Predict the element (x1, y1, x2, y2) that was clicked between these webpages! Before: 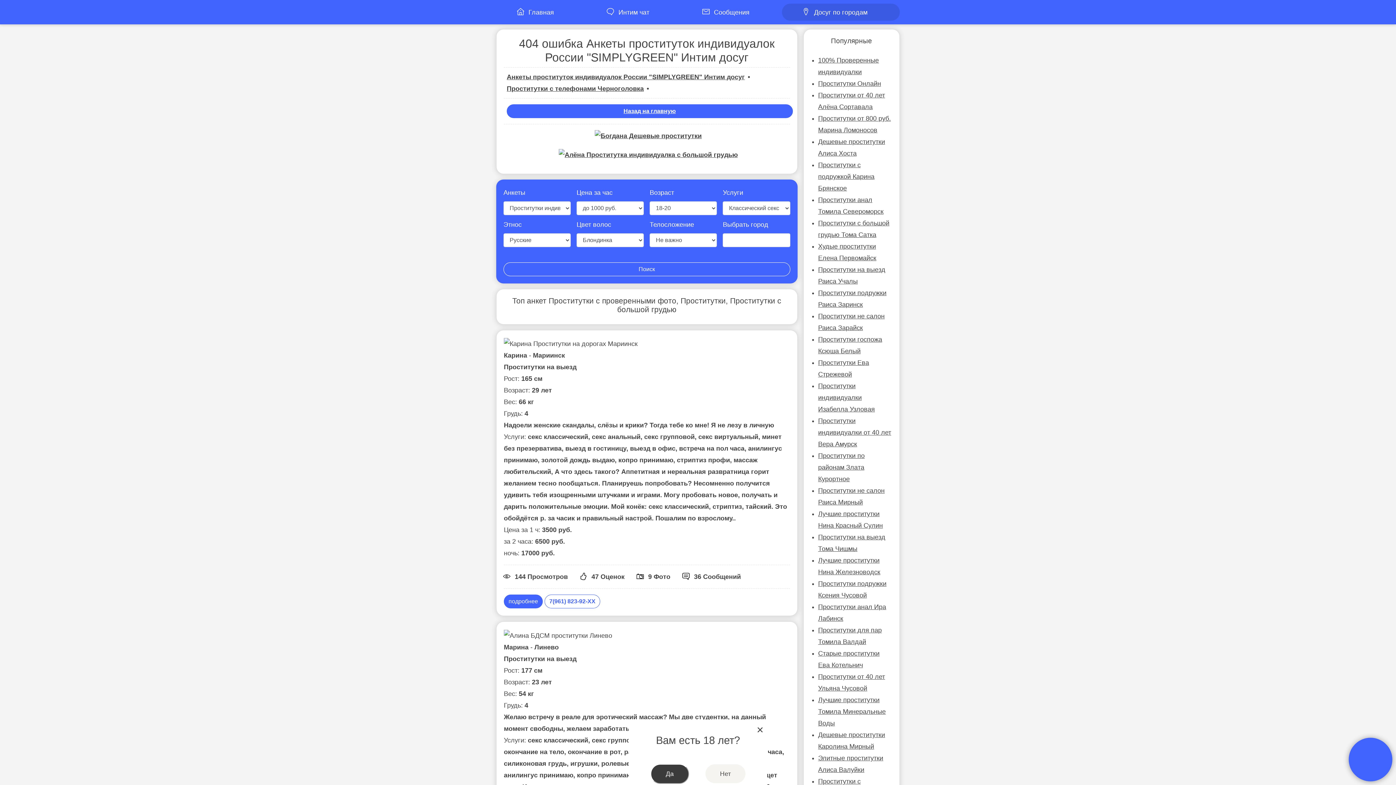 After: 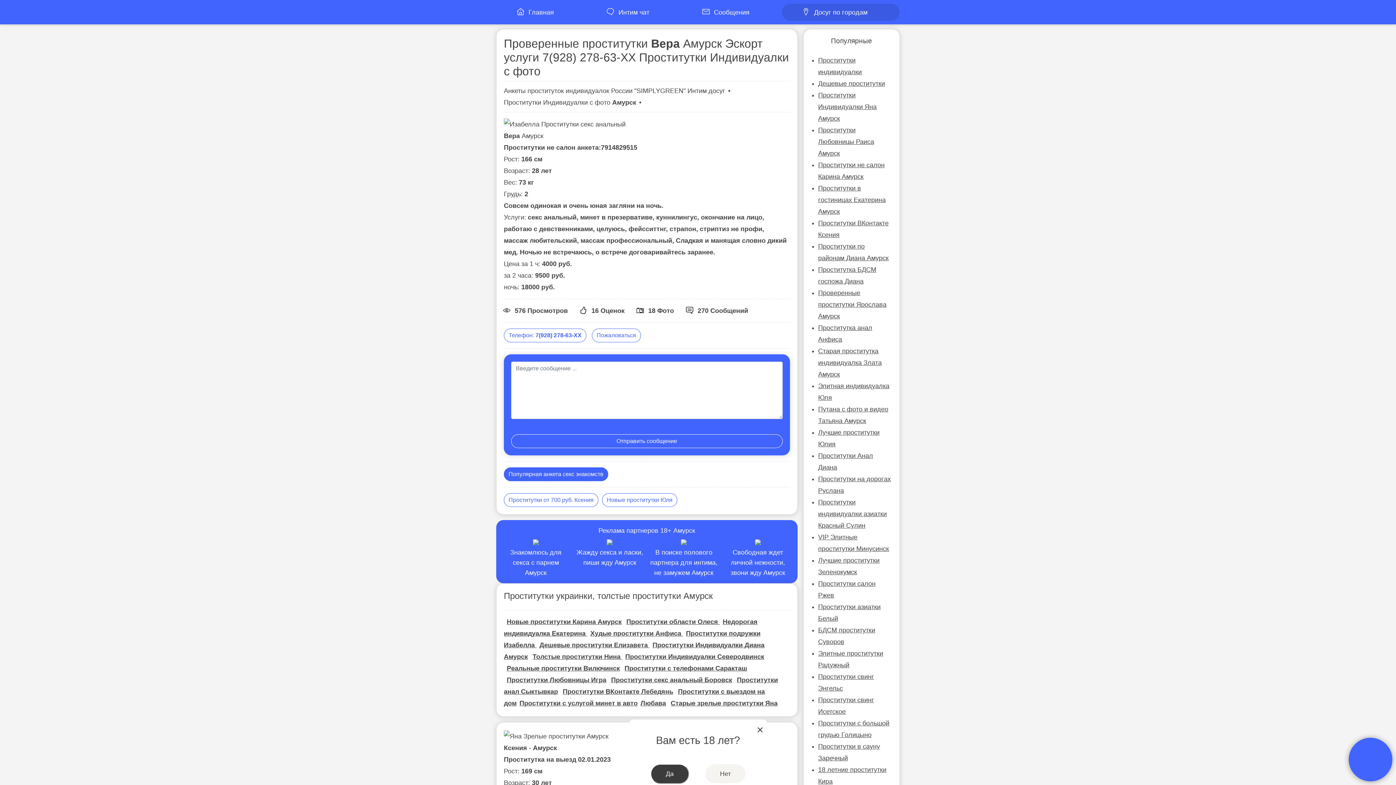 Action: label: Проститутки индивидуалки от 40 лет Вера Амурск bbox: (818, 417, 891, 448)